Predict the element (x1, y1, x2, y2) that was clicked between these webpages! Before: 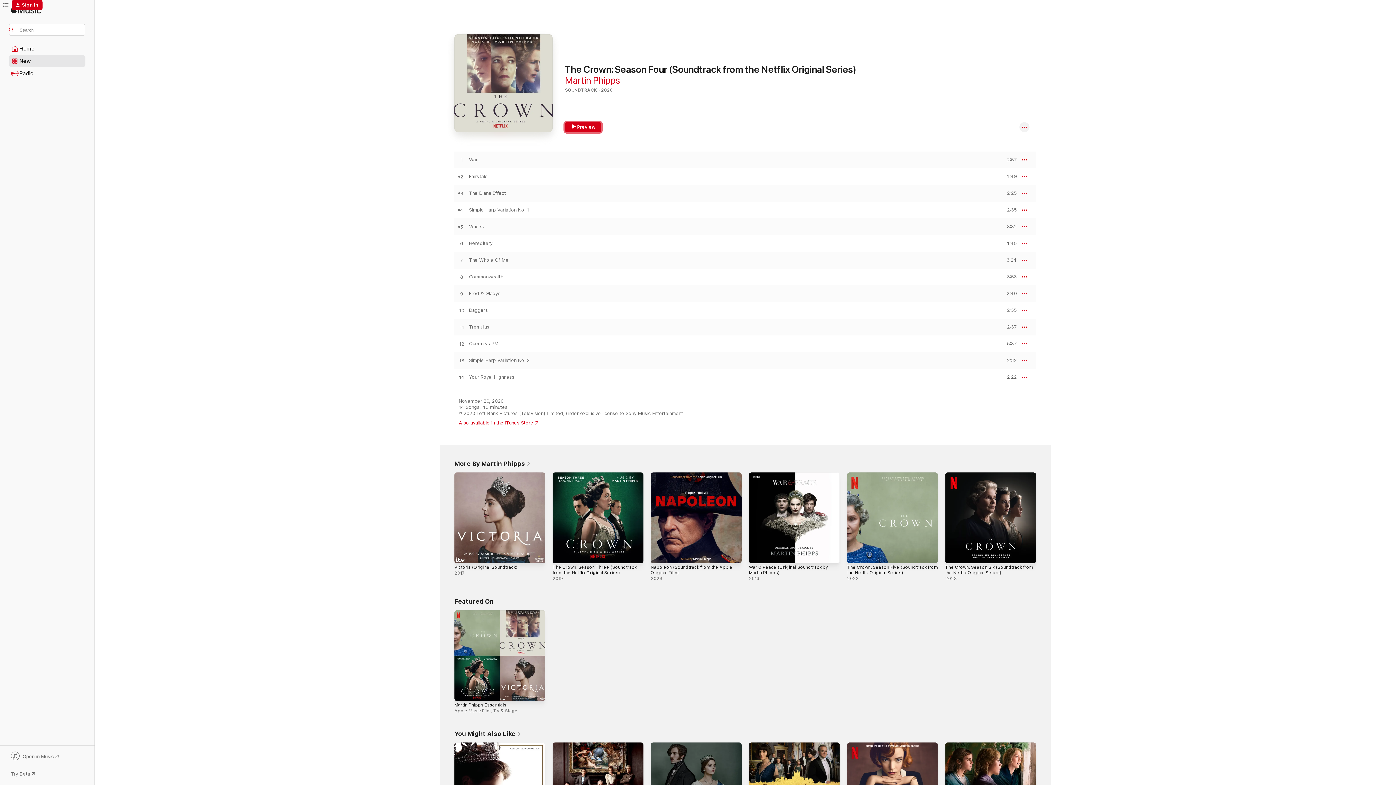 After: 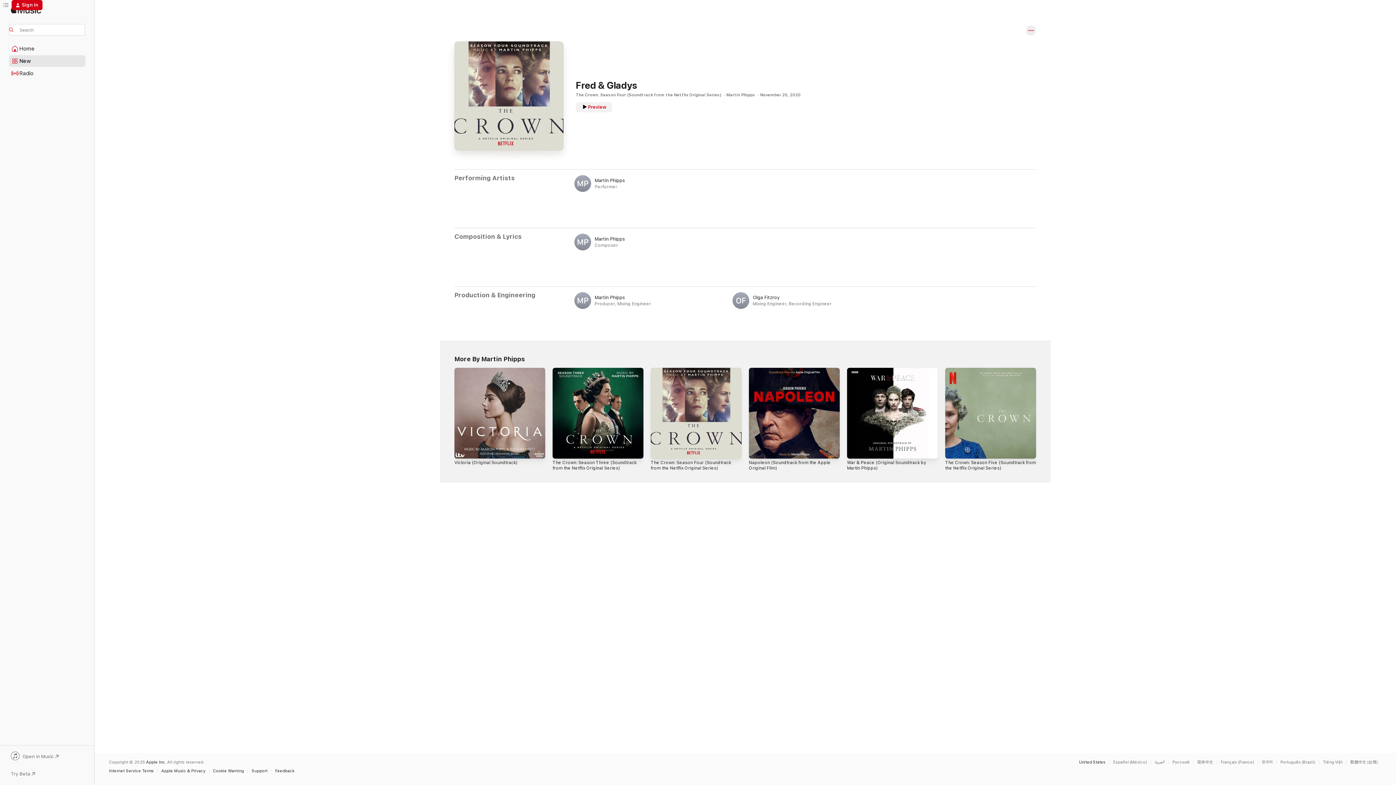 Action: bbox: (469, 290, 500, 296) label: Fred & Gladys